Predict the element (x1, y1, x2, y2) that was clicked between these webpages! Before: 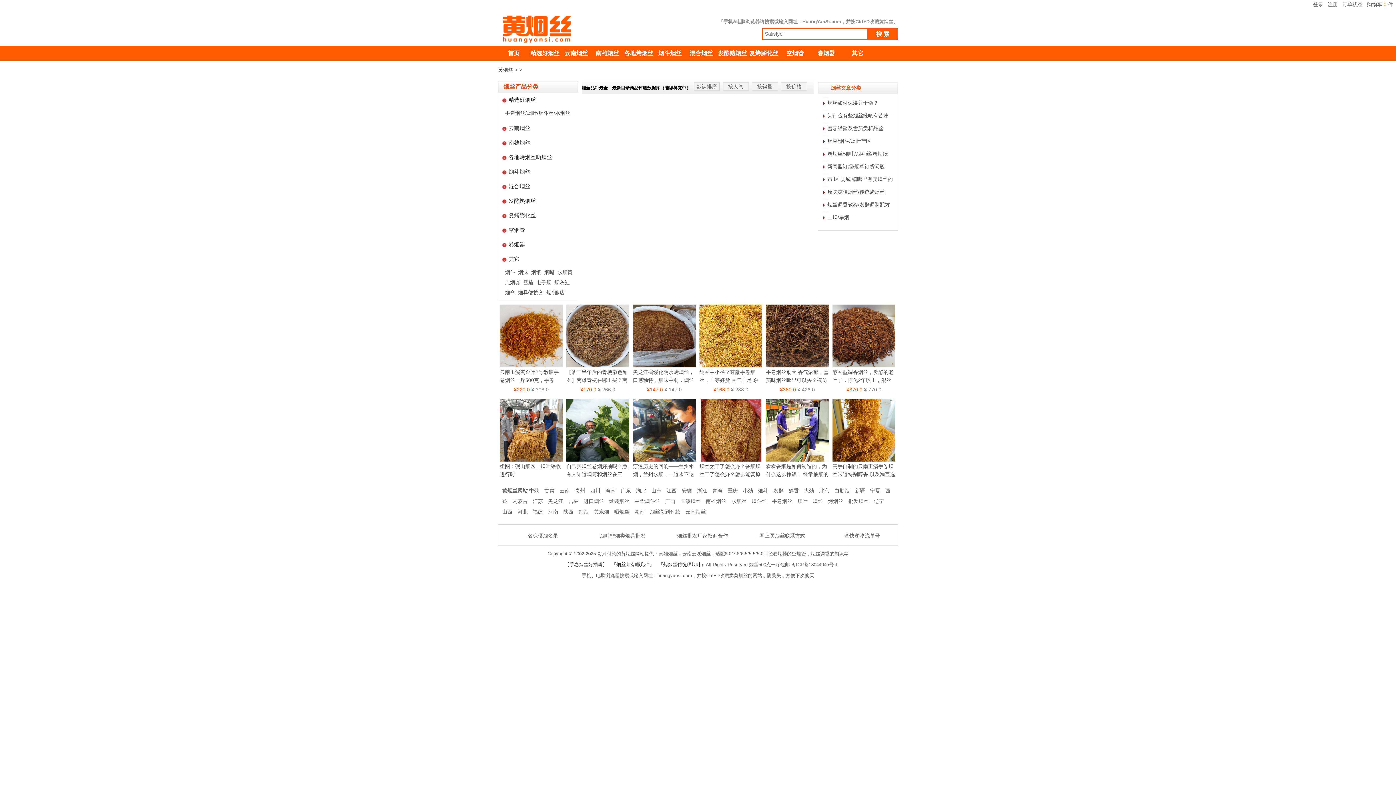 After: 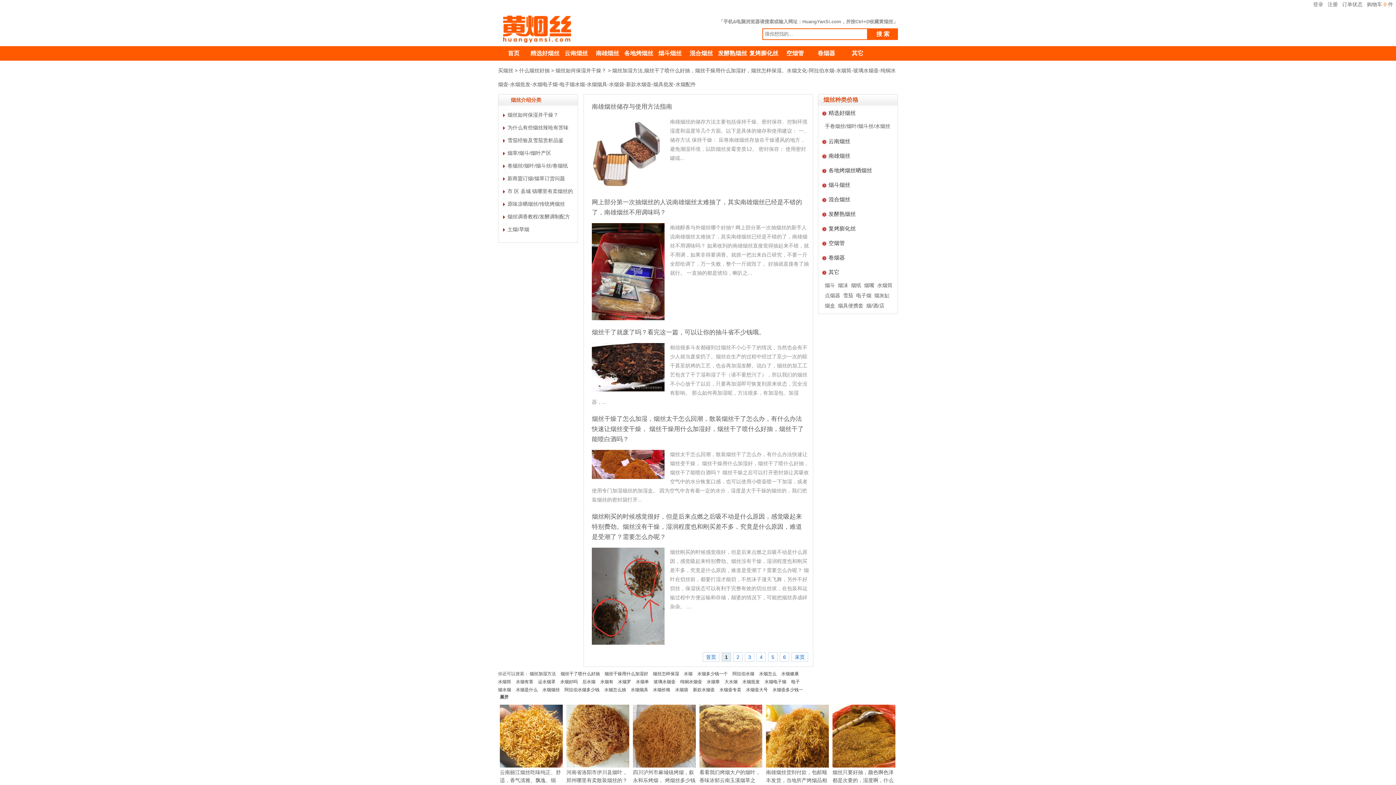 Action: bbox: (827, 100, 878, 105) label: 烟丝如何保湿并干燥？